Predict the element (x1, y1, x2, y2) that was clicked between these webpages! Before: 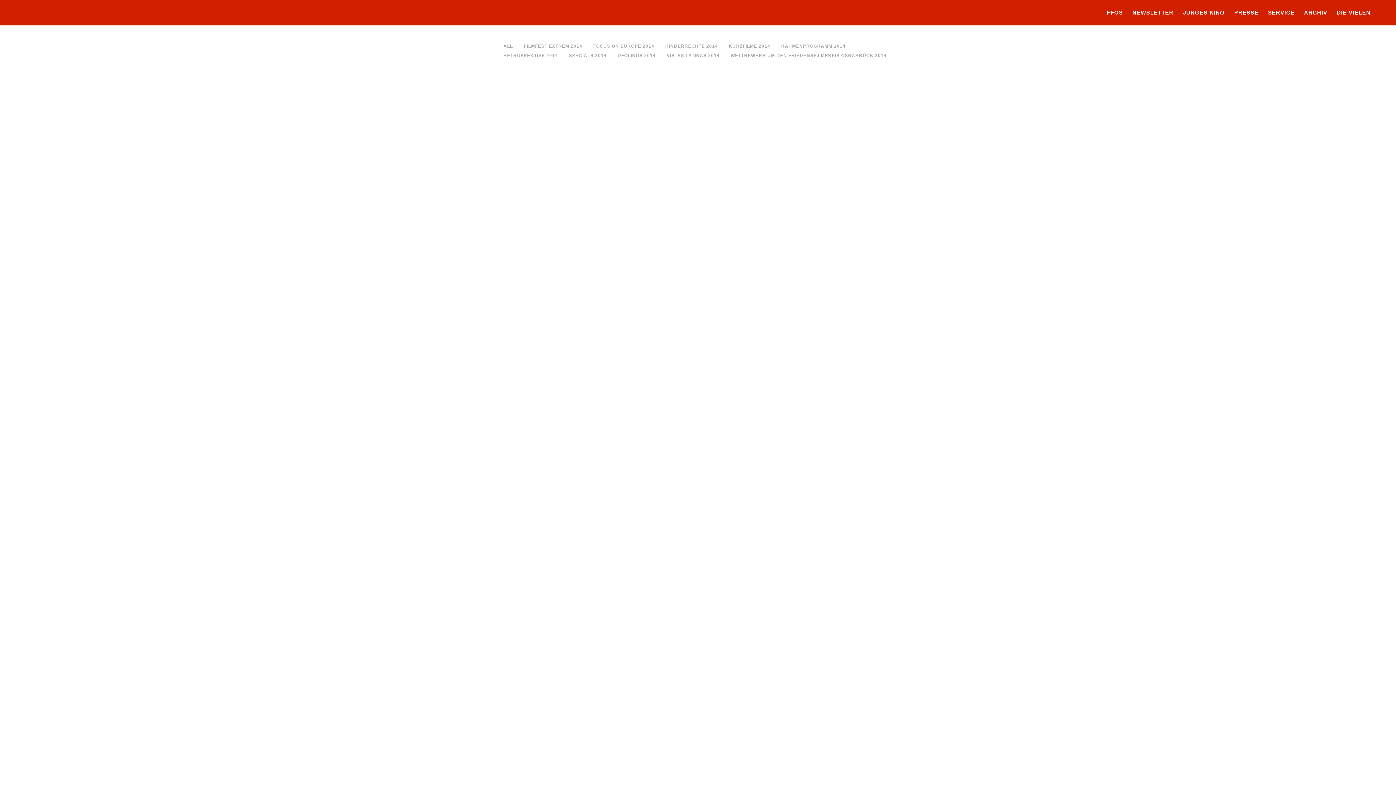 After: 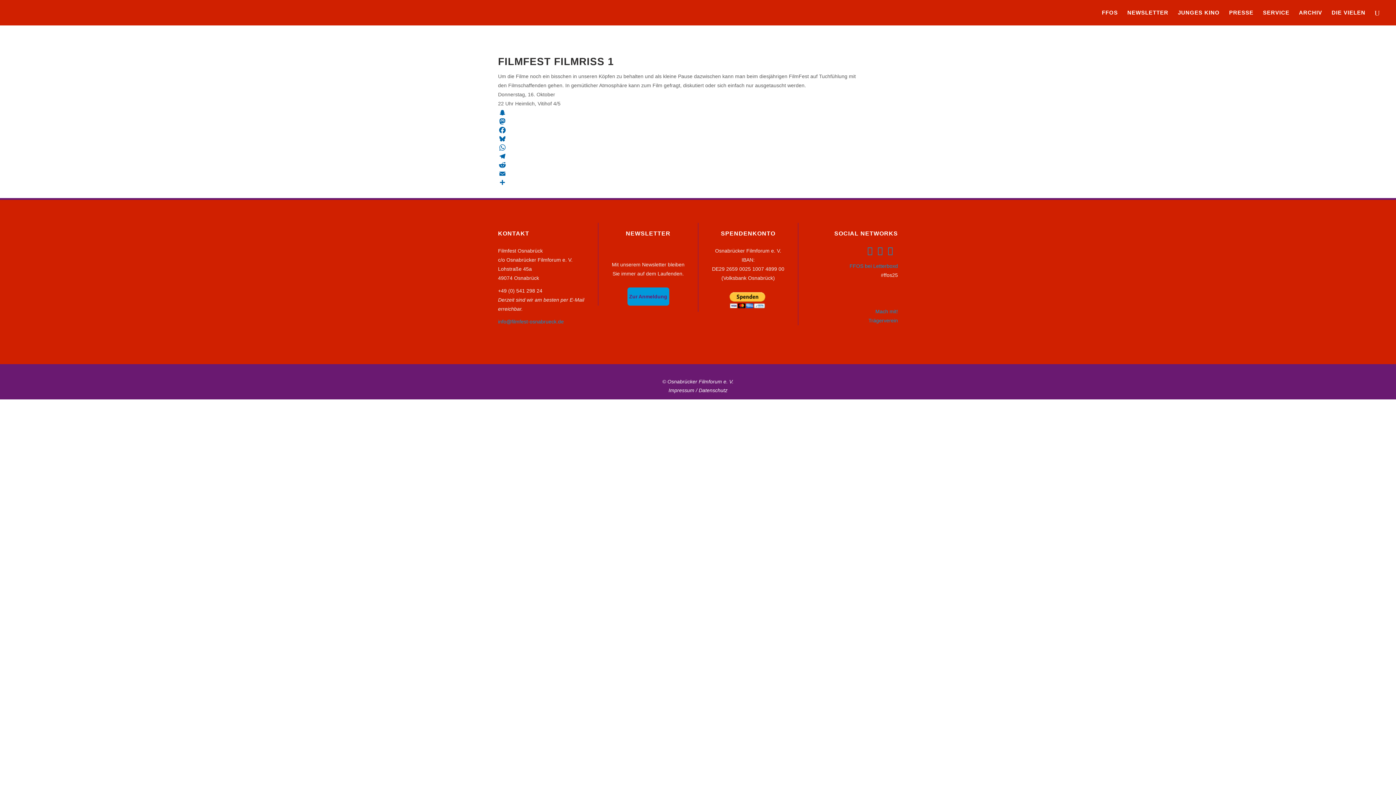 Action: label: FILMFEST FILMRISS 1 bbox: (498, 274, 582, 282)